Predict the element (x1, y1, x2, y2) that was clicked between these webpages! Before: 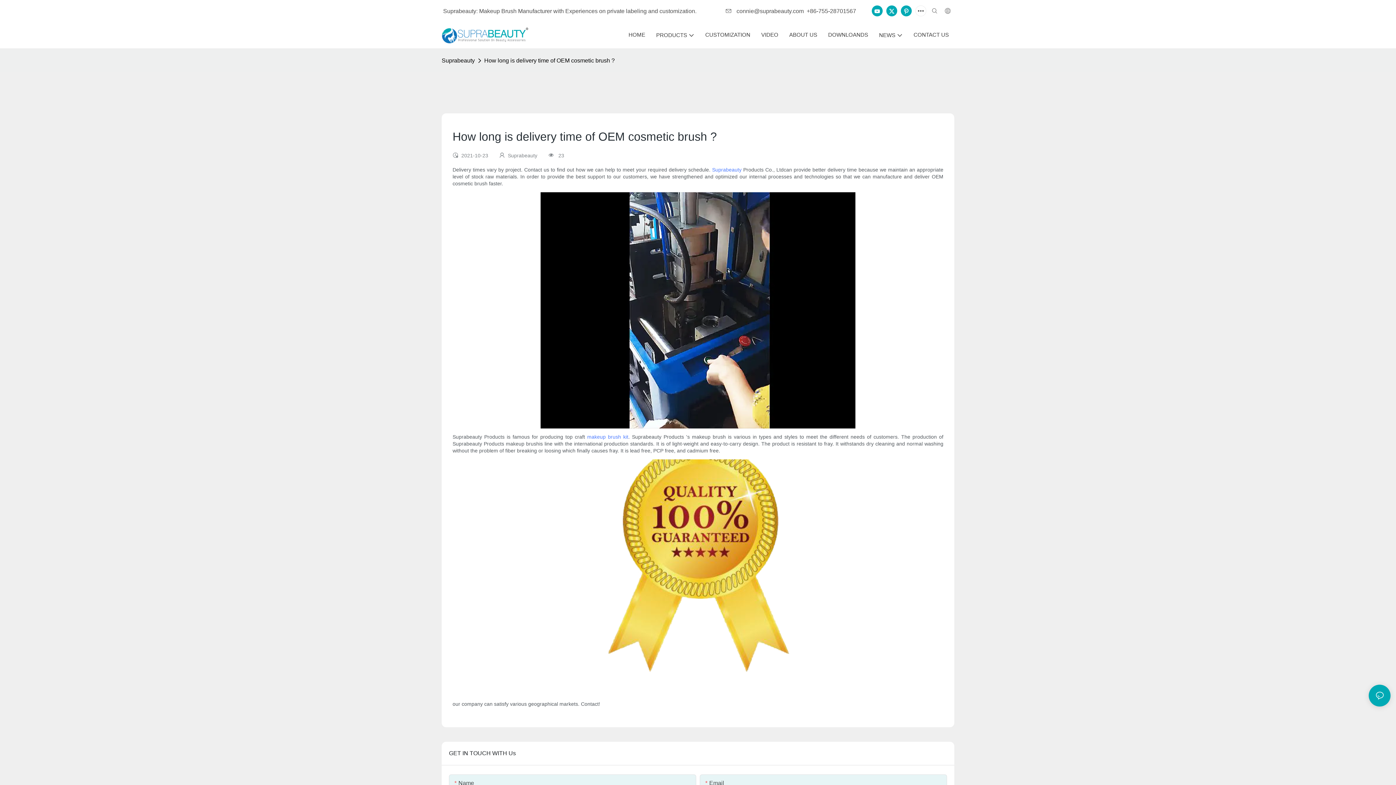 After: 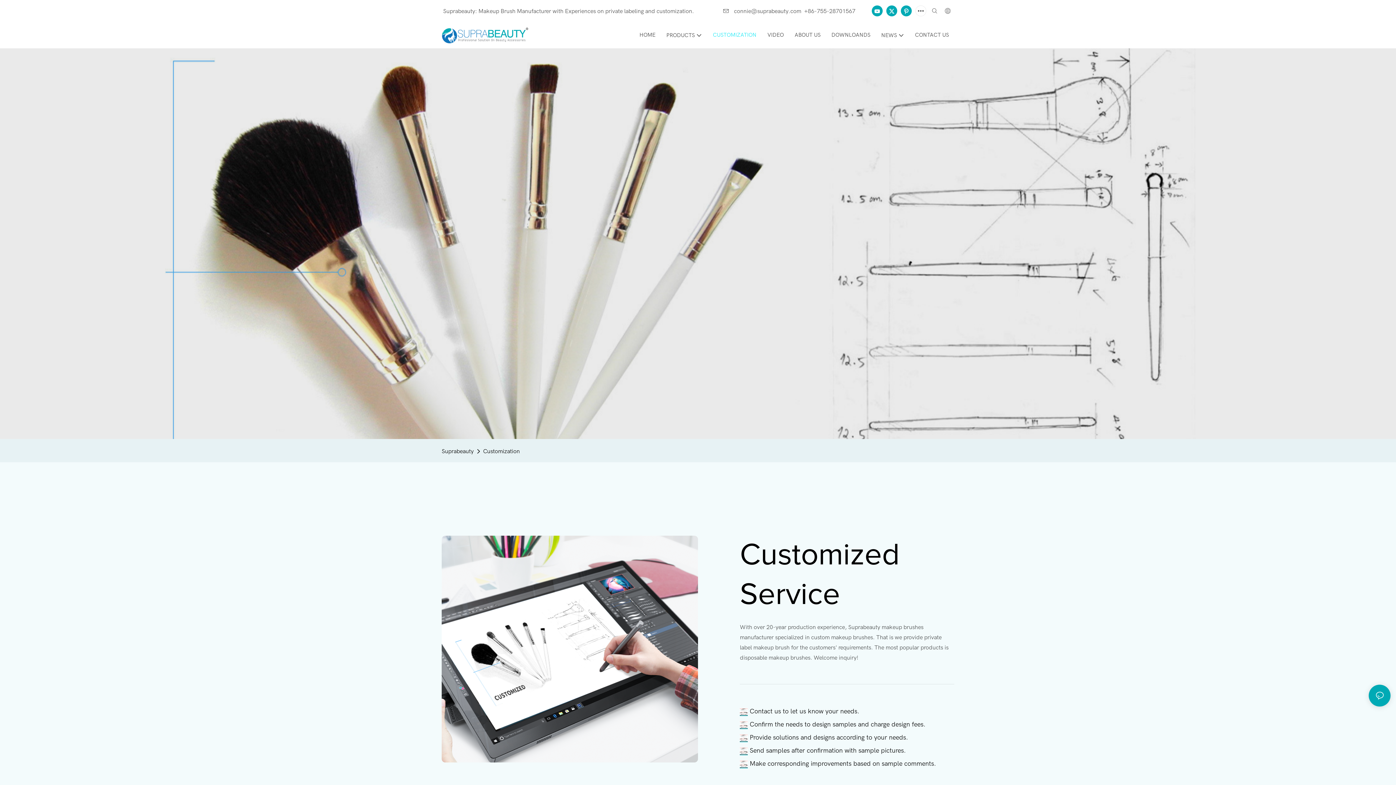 Action: bbox: (705, 31, 750, 39) label: CUSTOMIZATION